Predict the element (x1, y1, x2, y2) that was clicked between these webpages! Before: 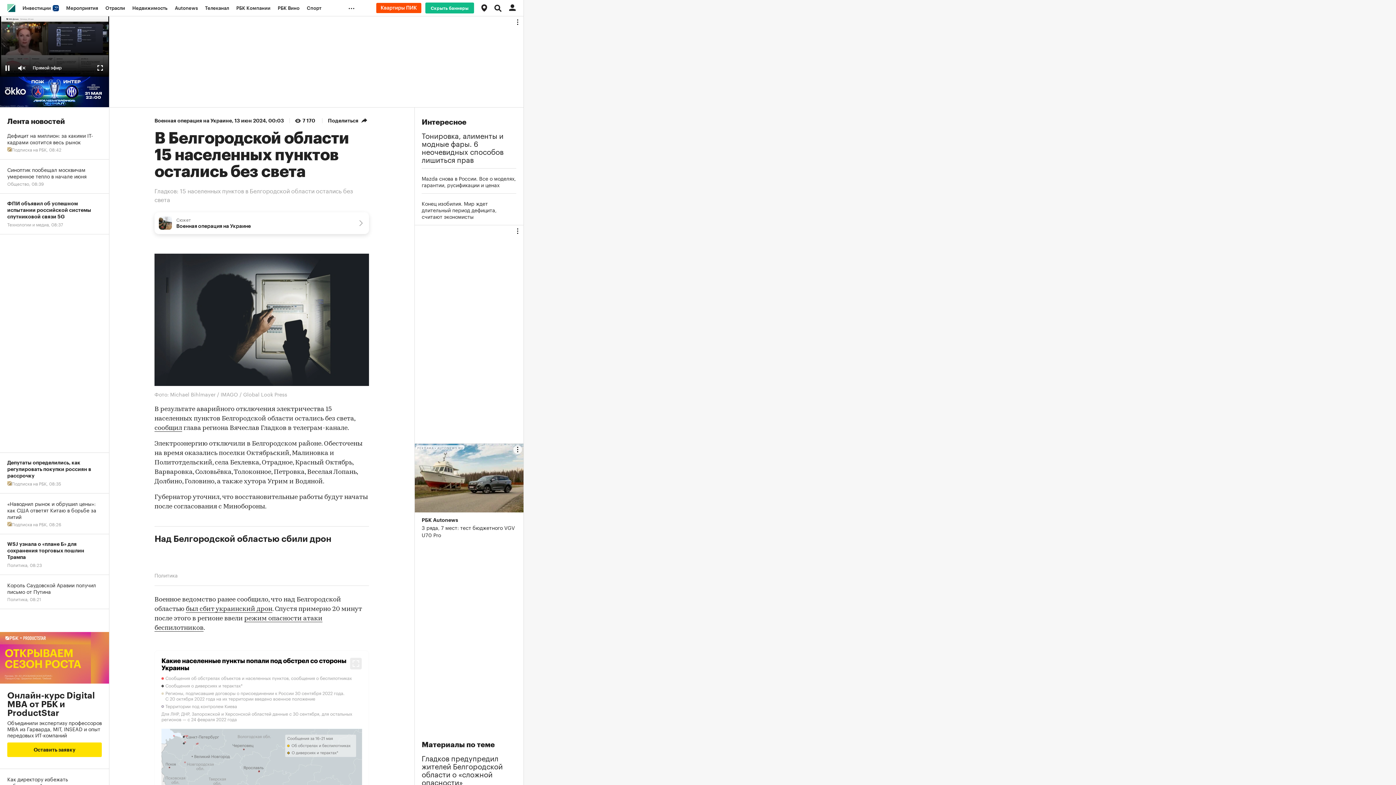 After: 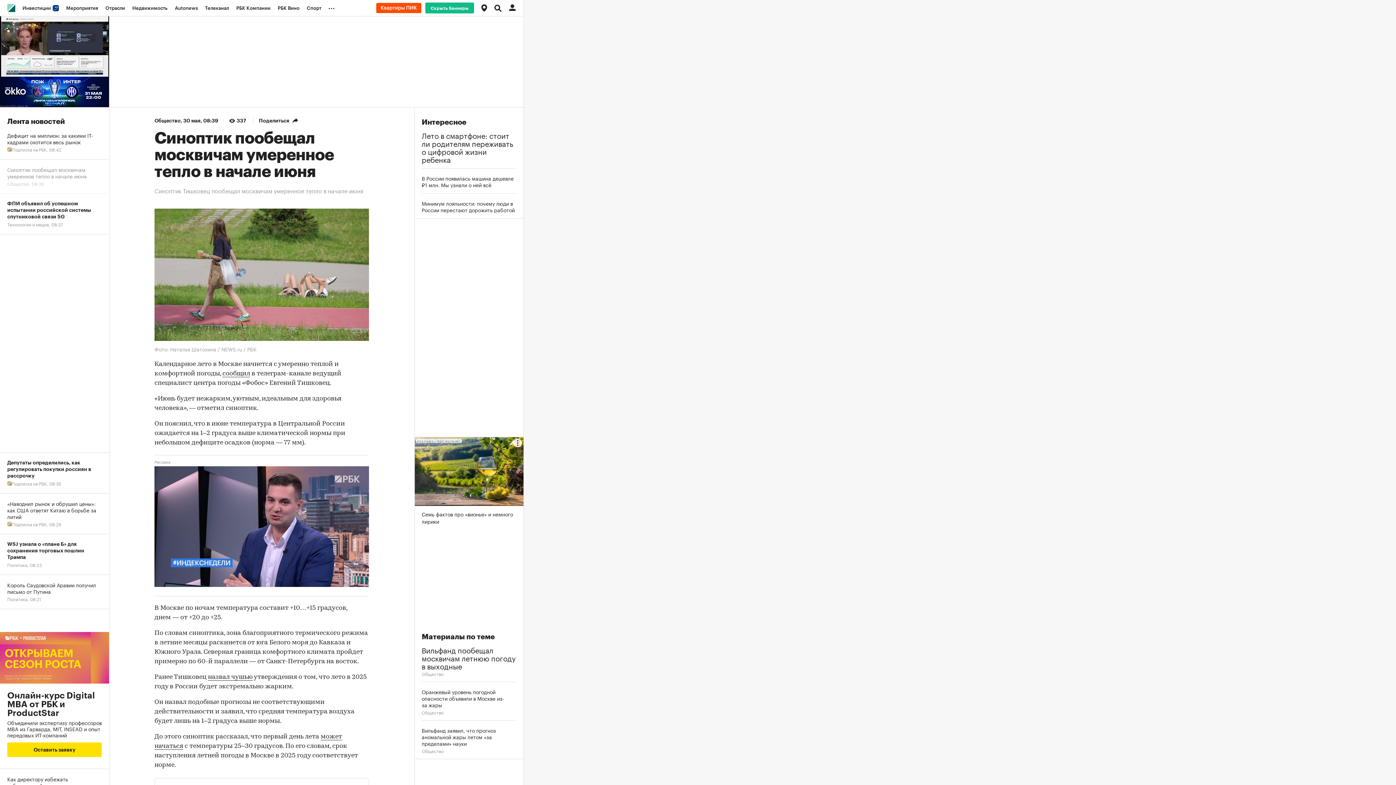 Action: label: Синоптик пообещал москвичам умеренное тепло в начале июня
Общество, 08:39 bbox: (0, 159, 109, 193)